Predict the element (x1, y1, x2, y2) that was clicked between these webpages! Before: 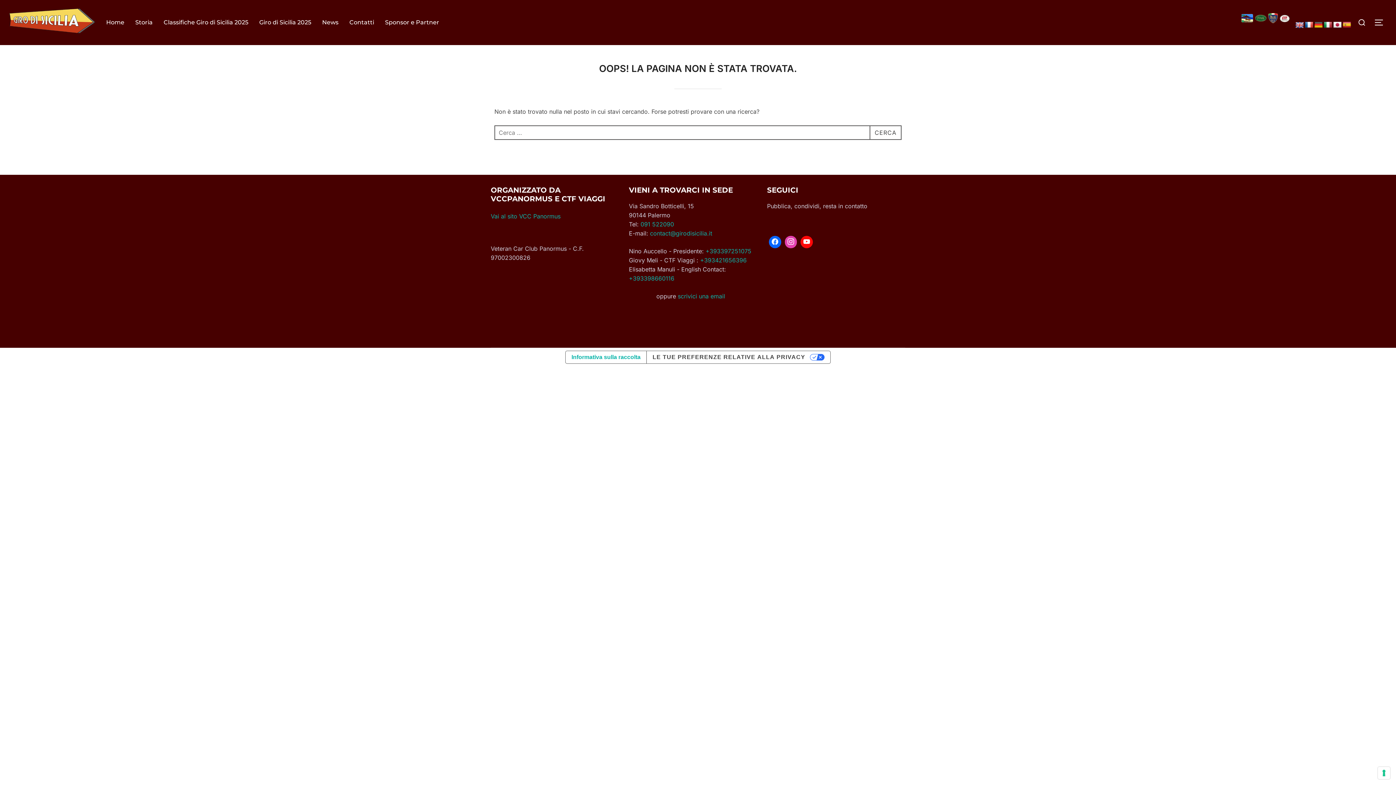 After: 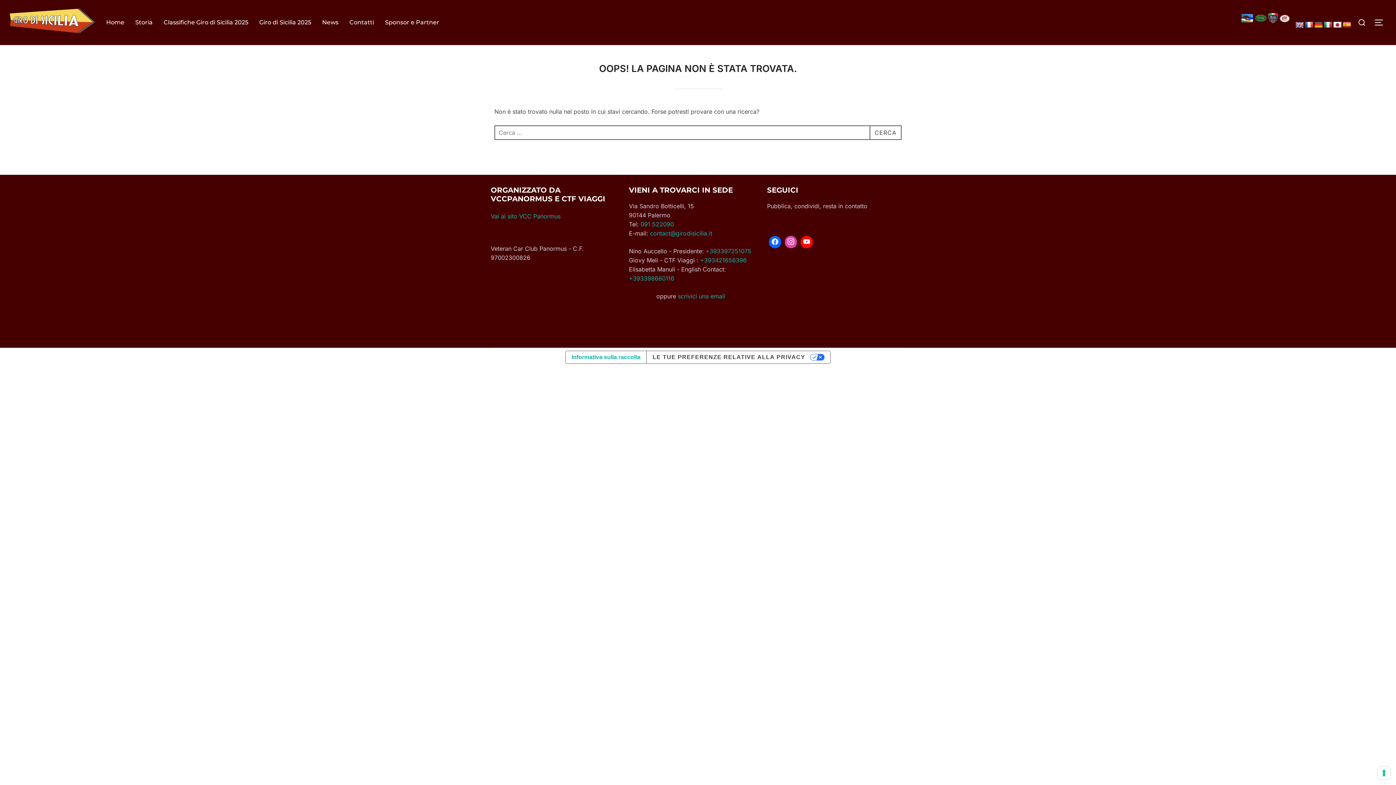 Action: bbox: (1295, 21, 1304, 29)